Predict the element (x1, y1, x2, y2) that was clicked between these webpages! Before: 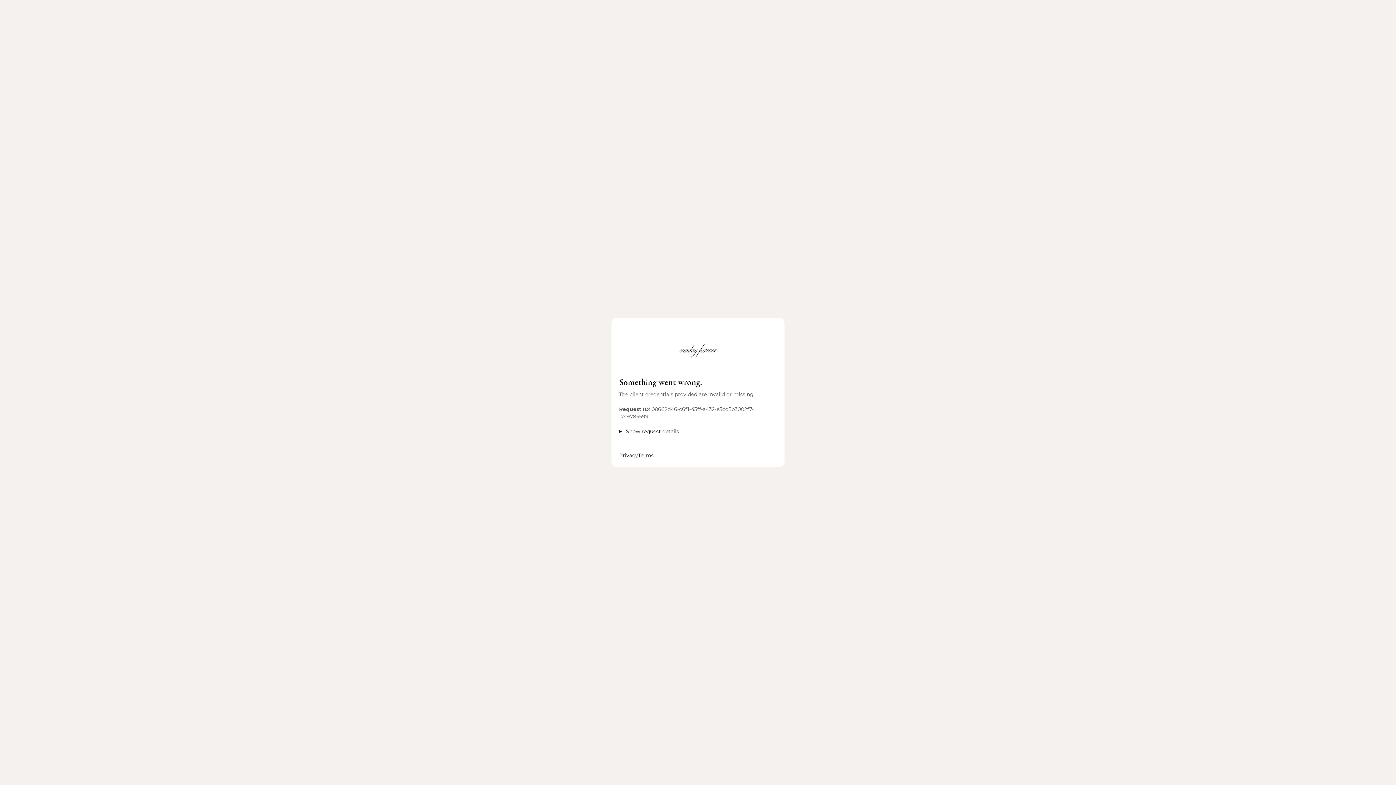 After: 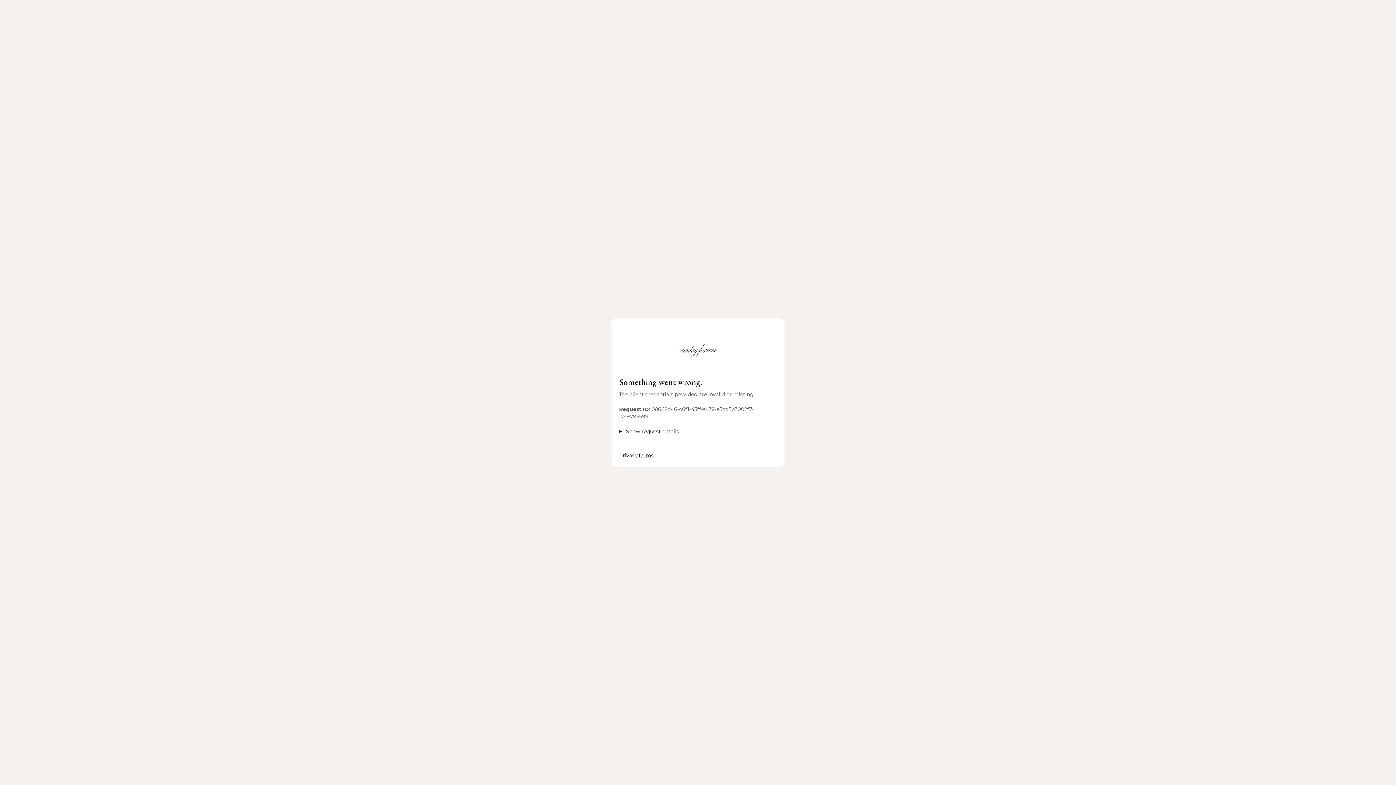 Action: label: Terms bbox: (638, 452, 653, 459)